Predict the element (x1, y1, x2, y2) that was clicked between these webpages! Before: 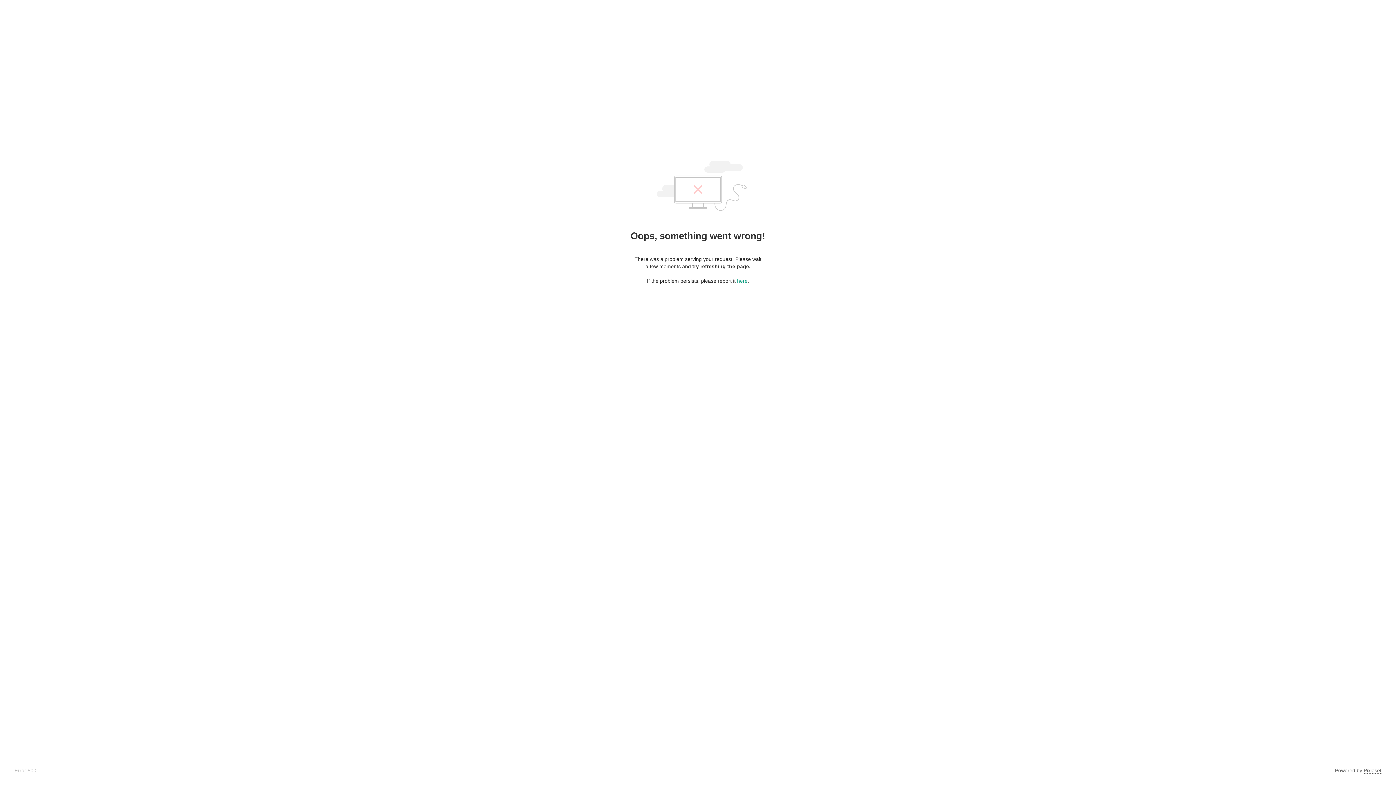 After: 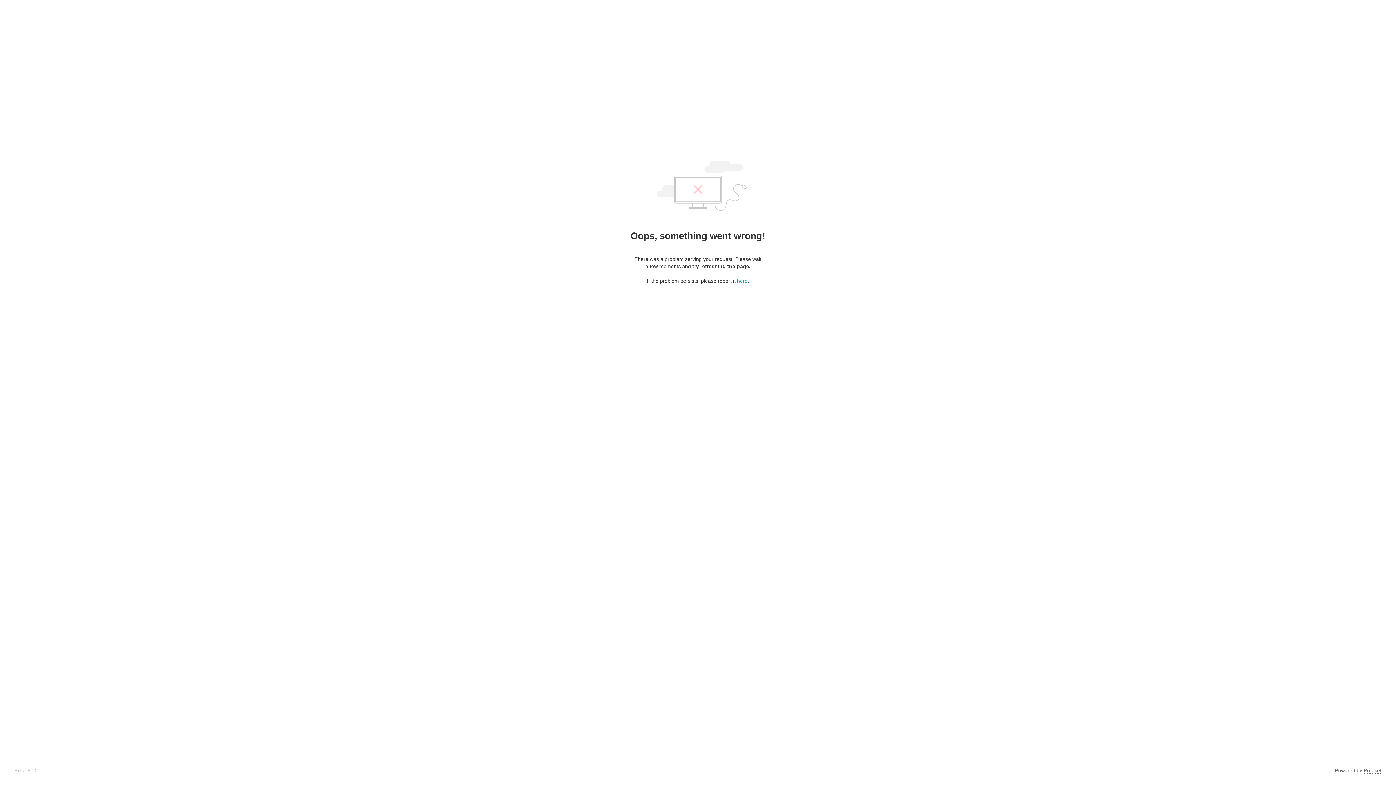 Action: bbox: (1364, 768, 1381, 774) label: Pixieset